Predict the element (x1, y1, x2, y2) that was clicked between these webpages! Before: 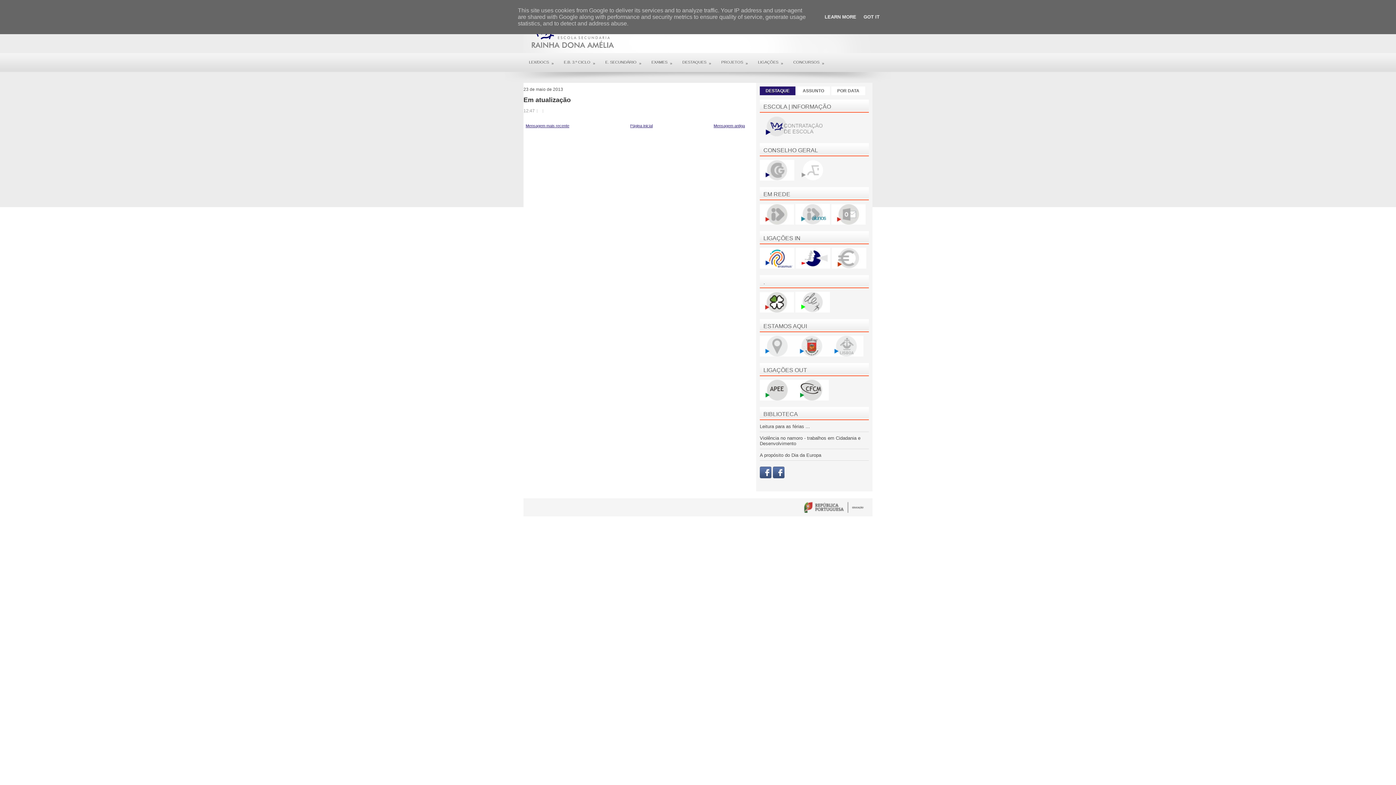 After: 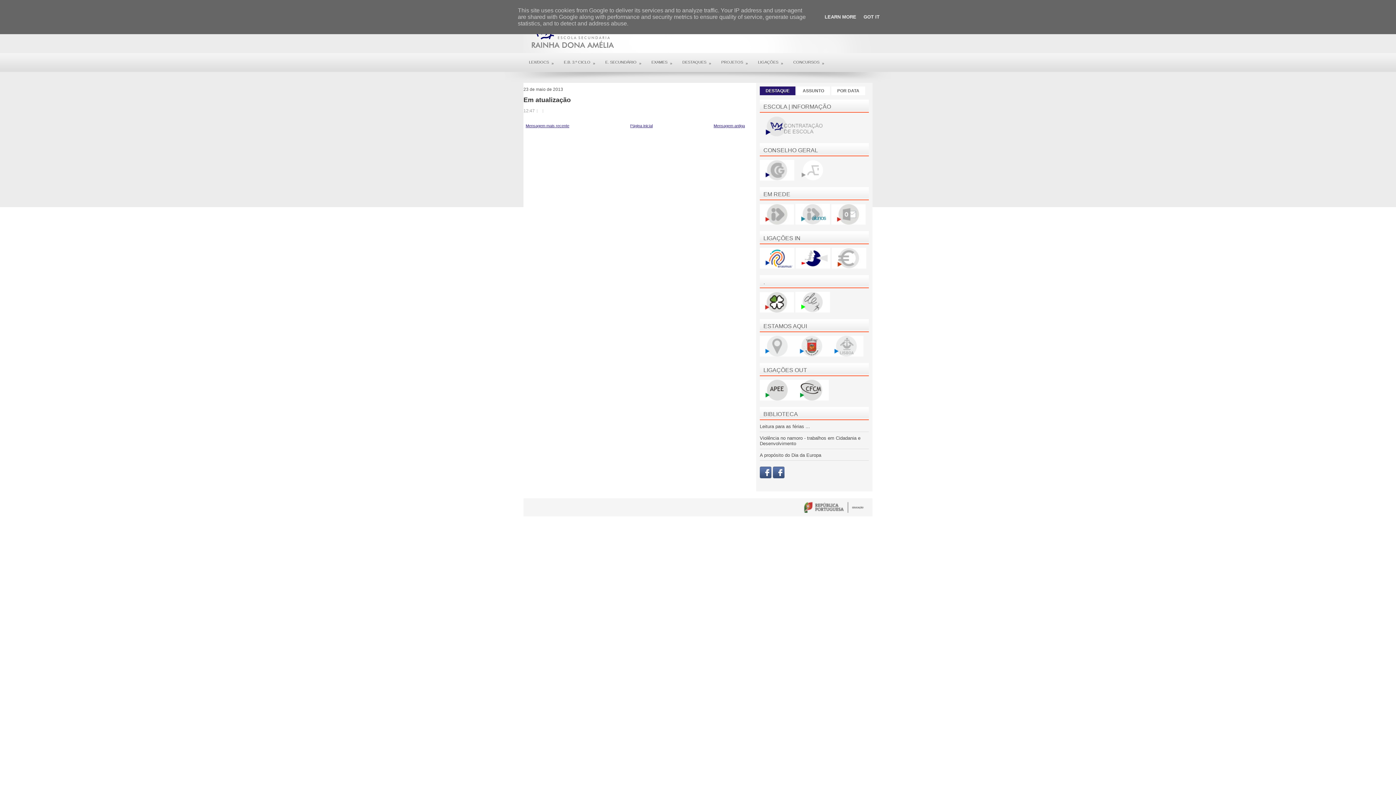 Action: bbox: (773, 474, 784, 479)